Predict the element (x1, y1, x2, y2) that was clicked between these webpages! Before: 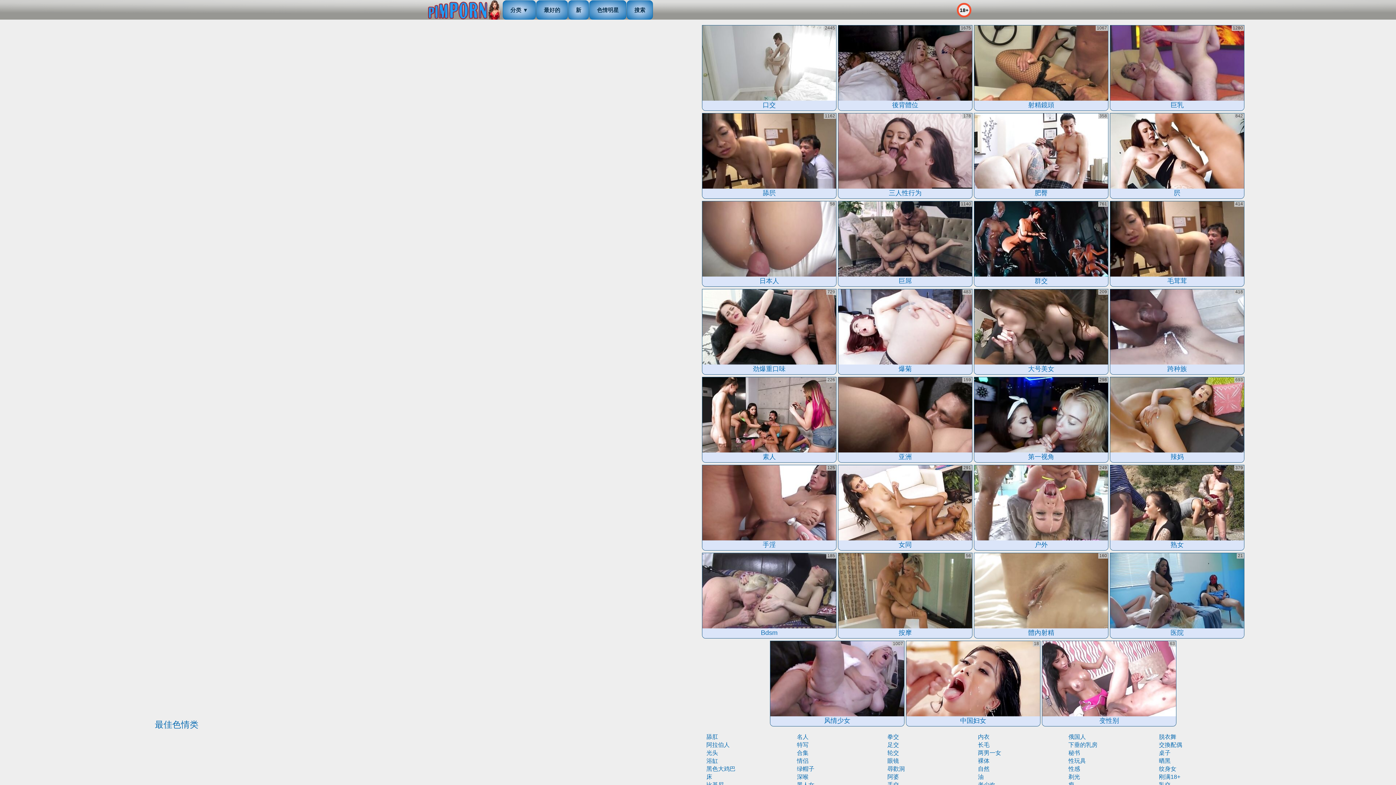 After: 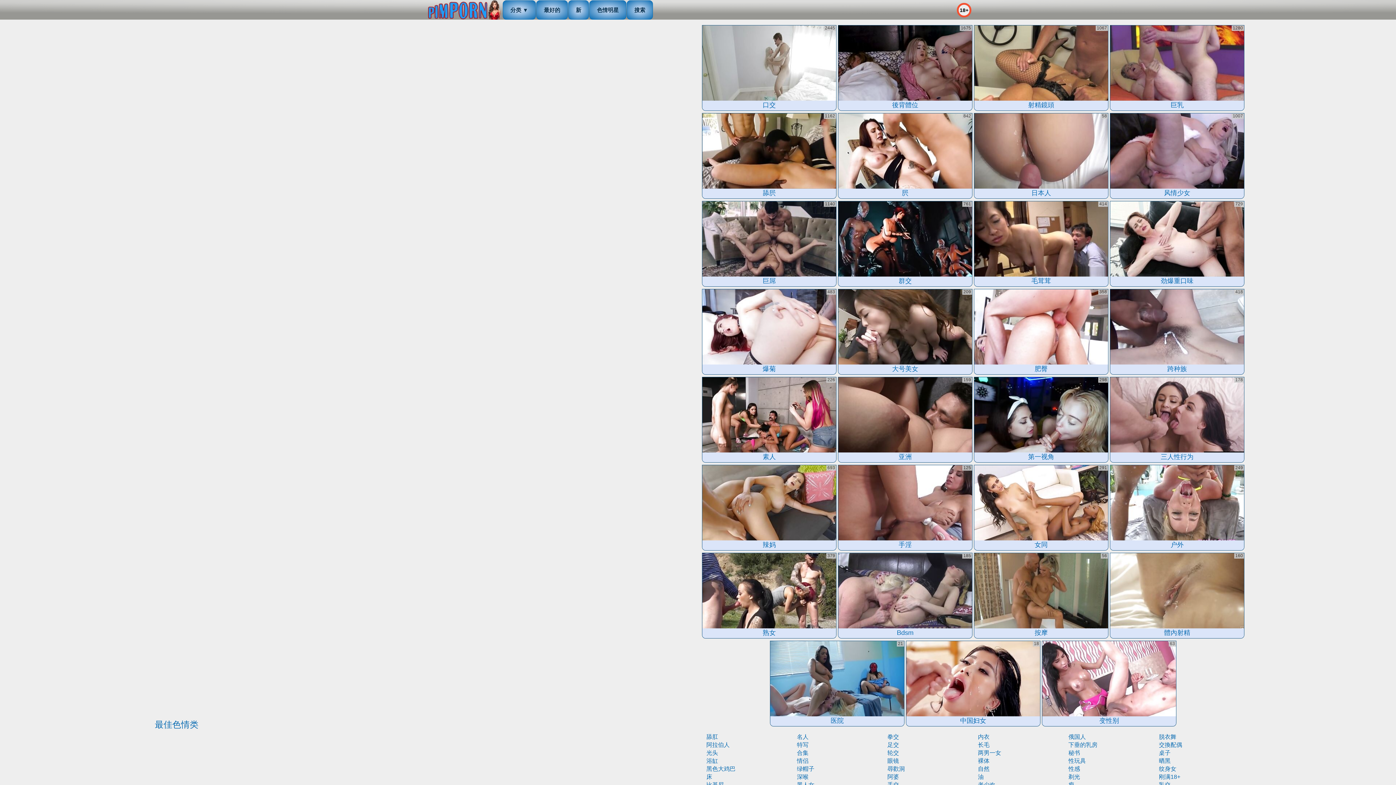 Action: label: 风情少女 bbox: (770, 641, 904, 726)